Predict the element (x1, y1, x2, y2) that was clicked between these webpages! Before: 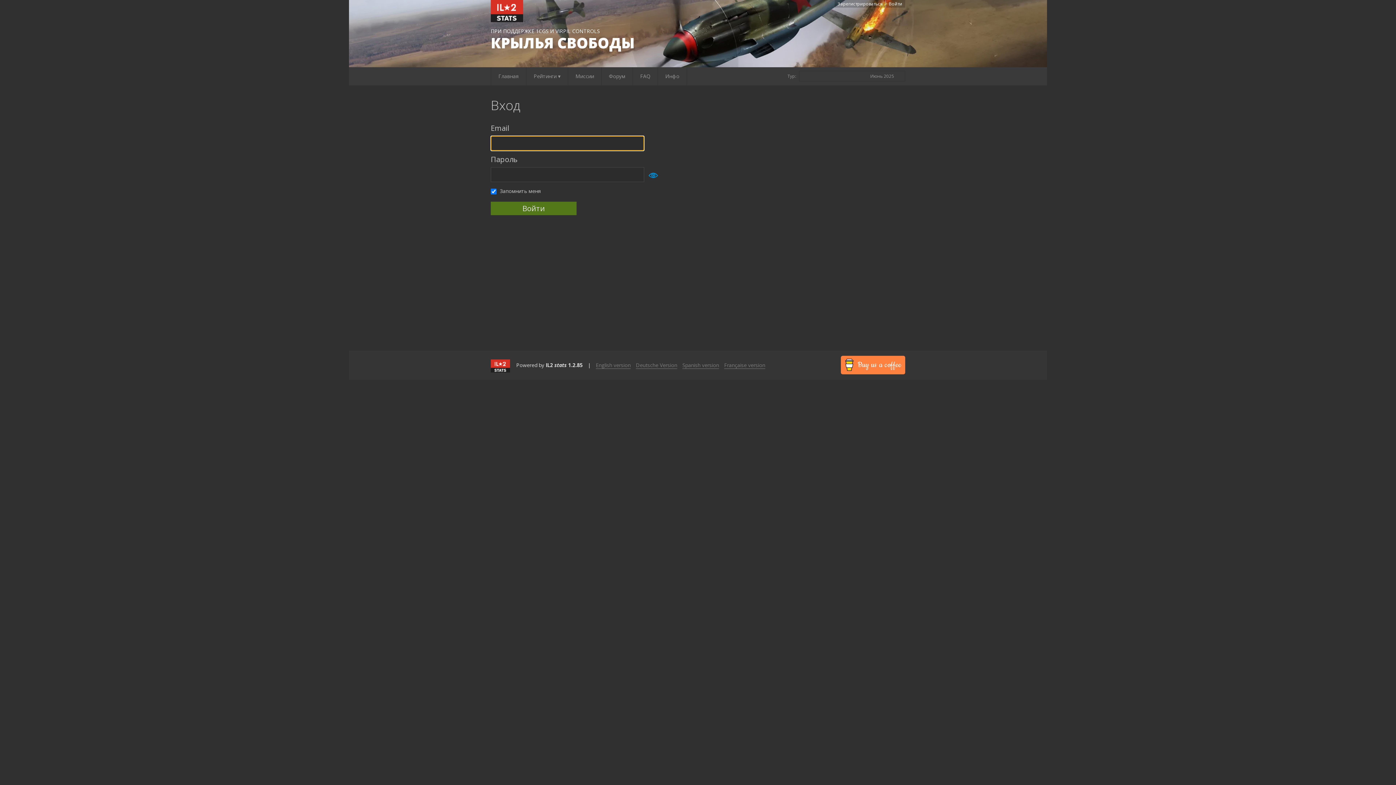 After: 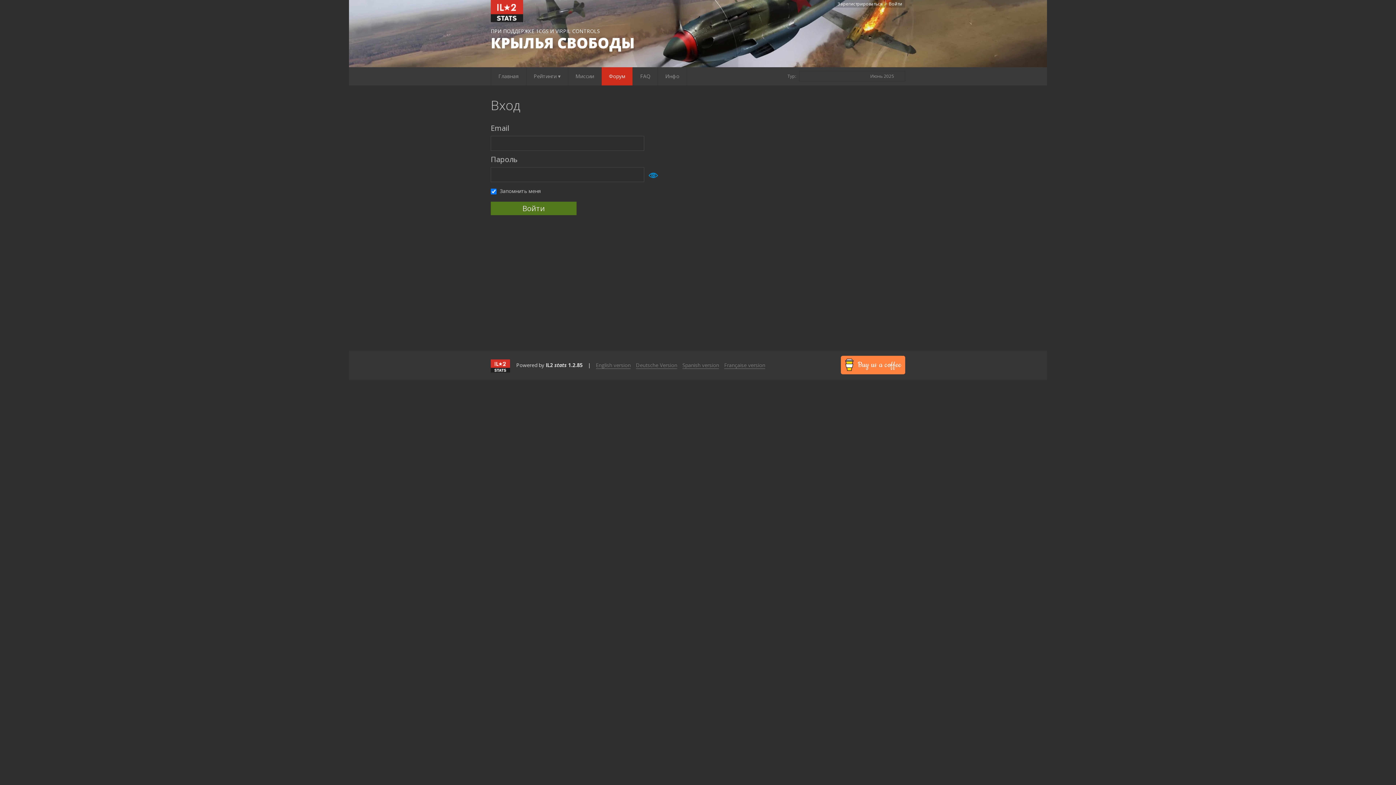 Action: label: Форум bbox: (601, 67, 632, 85)